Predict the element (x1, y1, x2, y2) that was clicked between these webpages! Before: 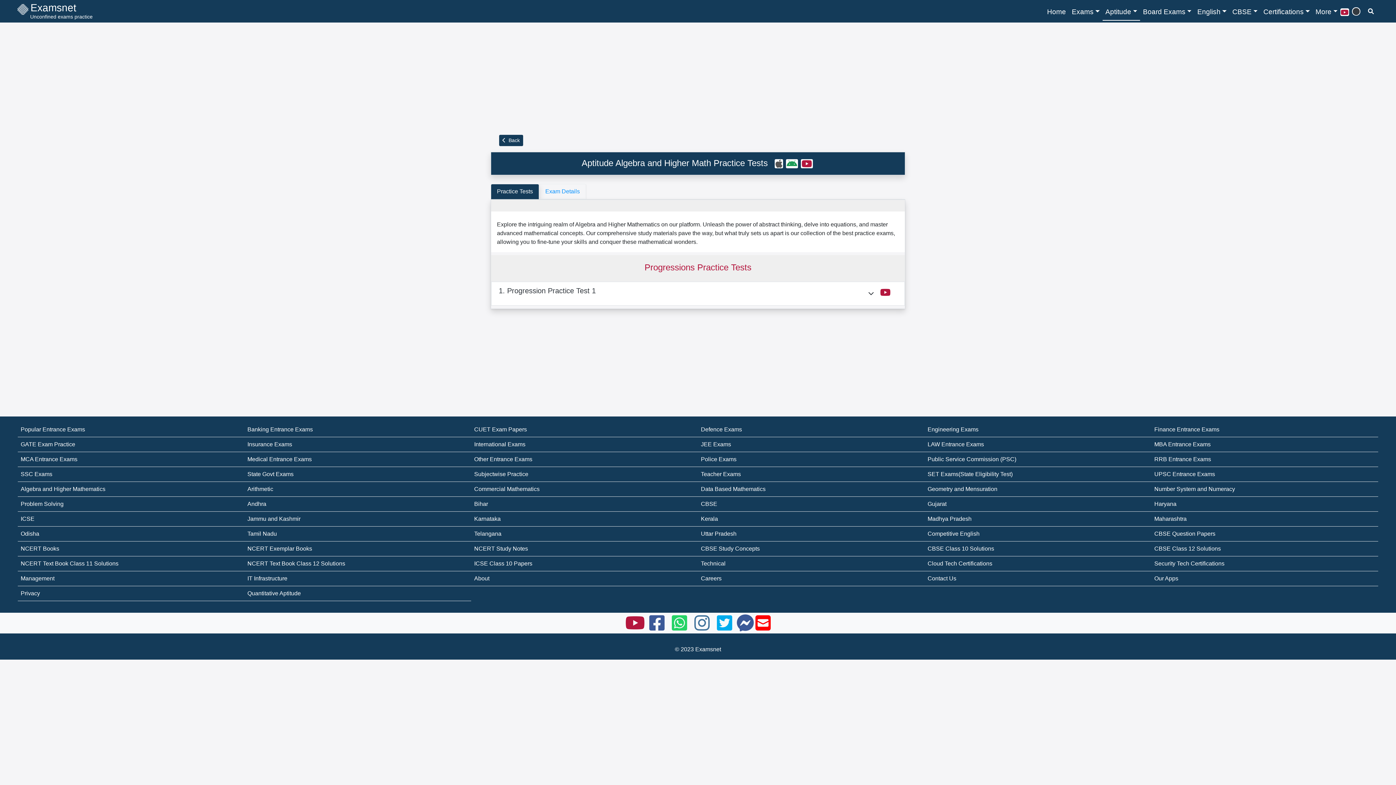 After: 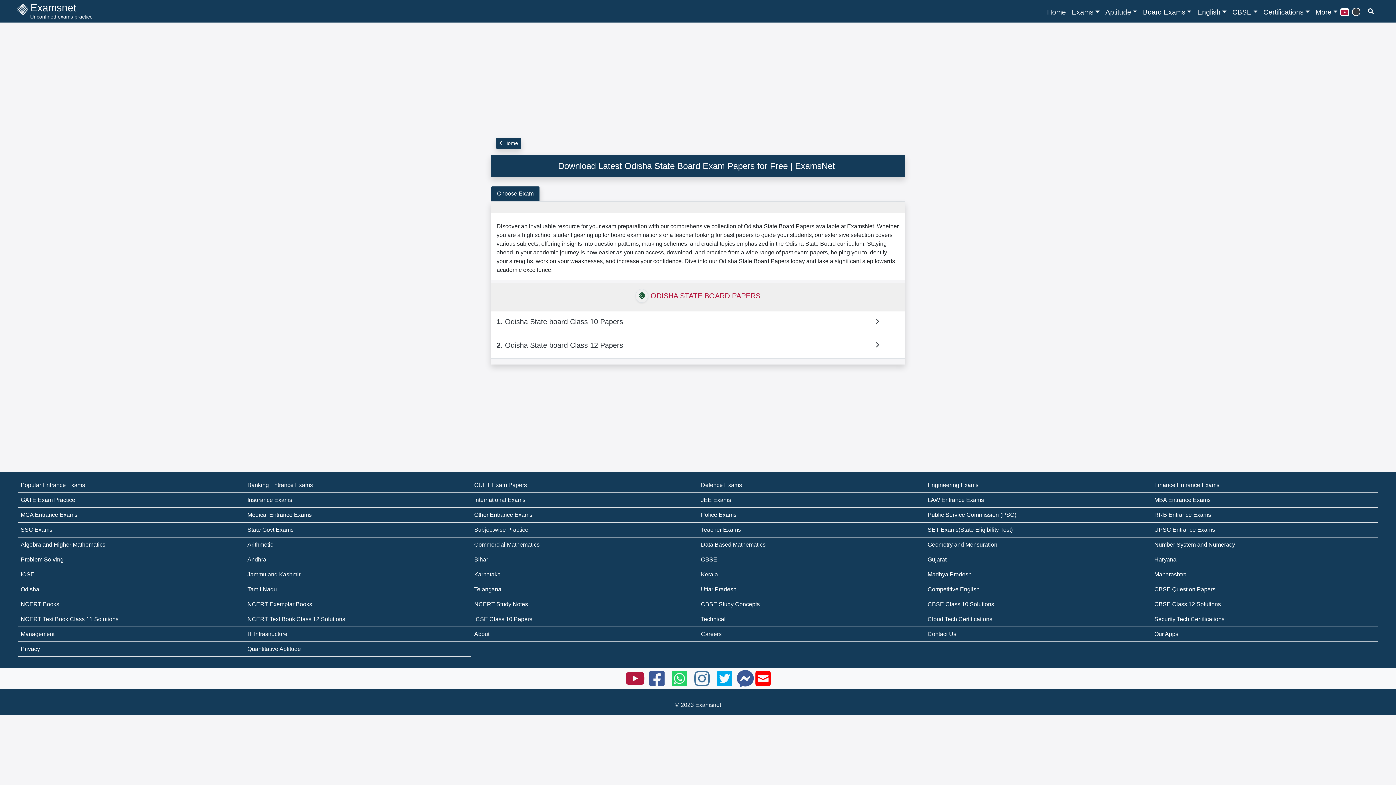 Action: bbox: (20, 530, 39, 537) label: Odisha